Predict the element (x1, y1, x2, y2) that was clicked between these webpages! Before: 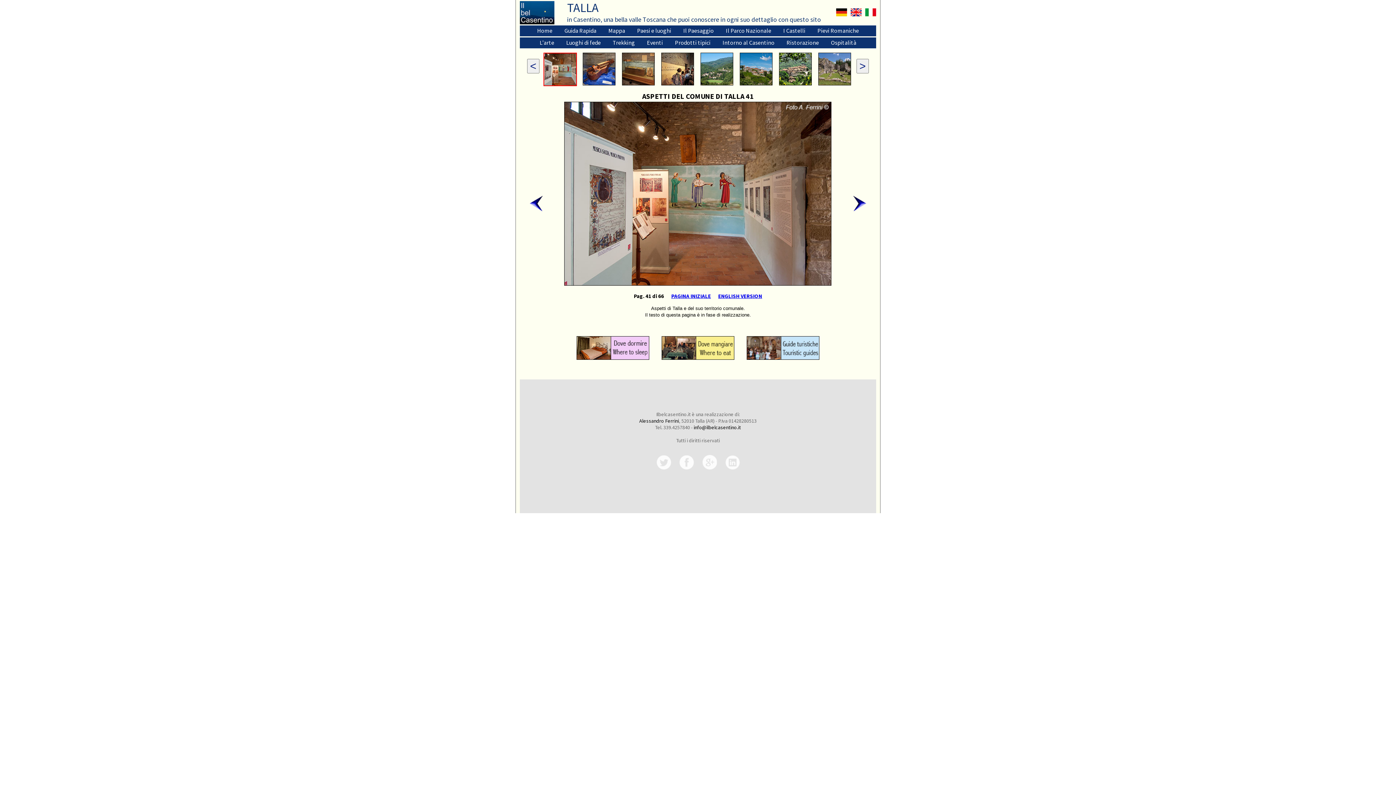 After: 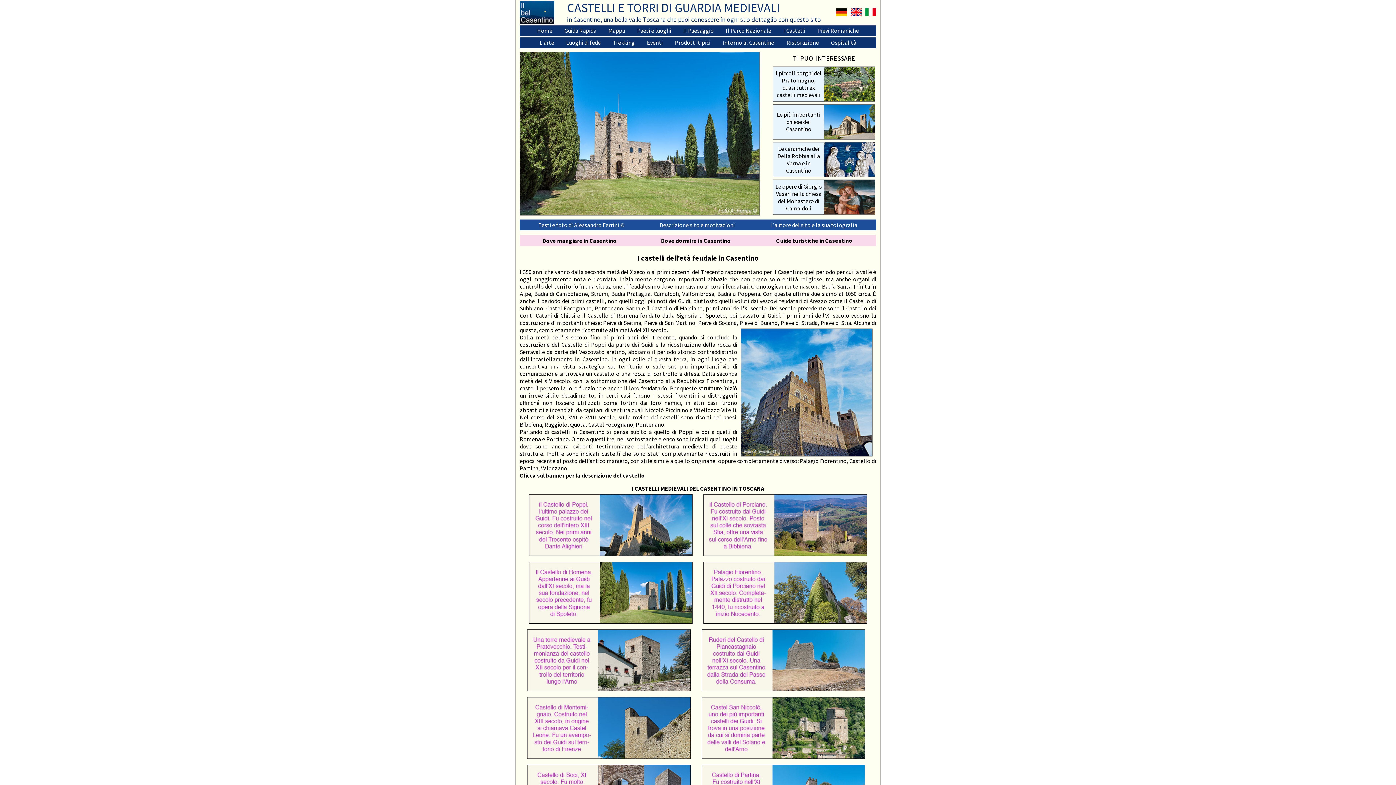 Action: bbox: (778, 25, 811, 38) label: I Castelli